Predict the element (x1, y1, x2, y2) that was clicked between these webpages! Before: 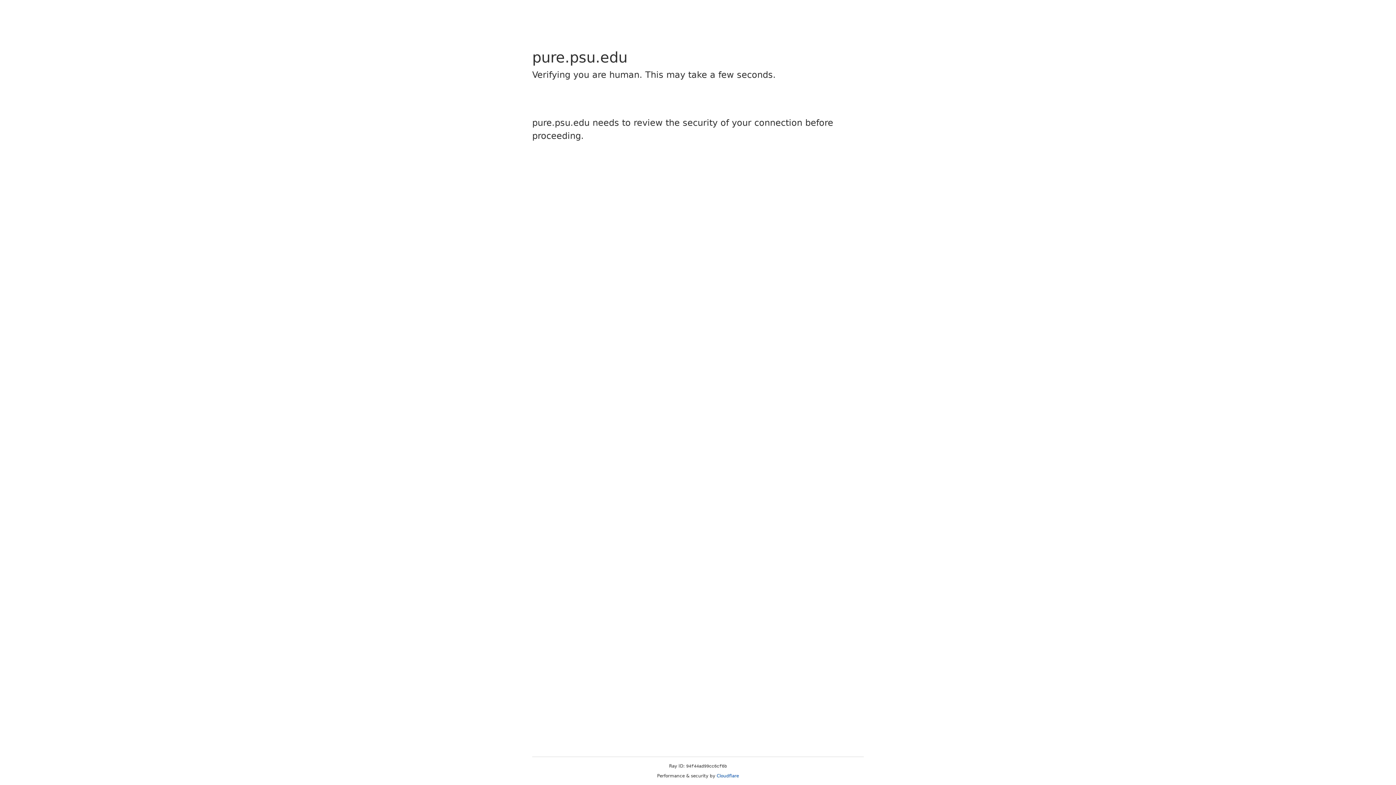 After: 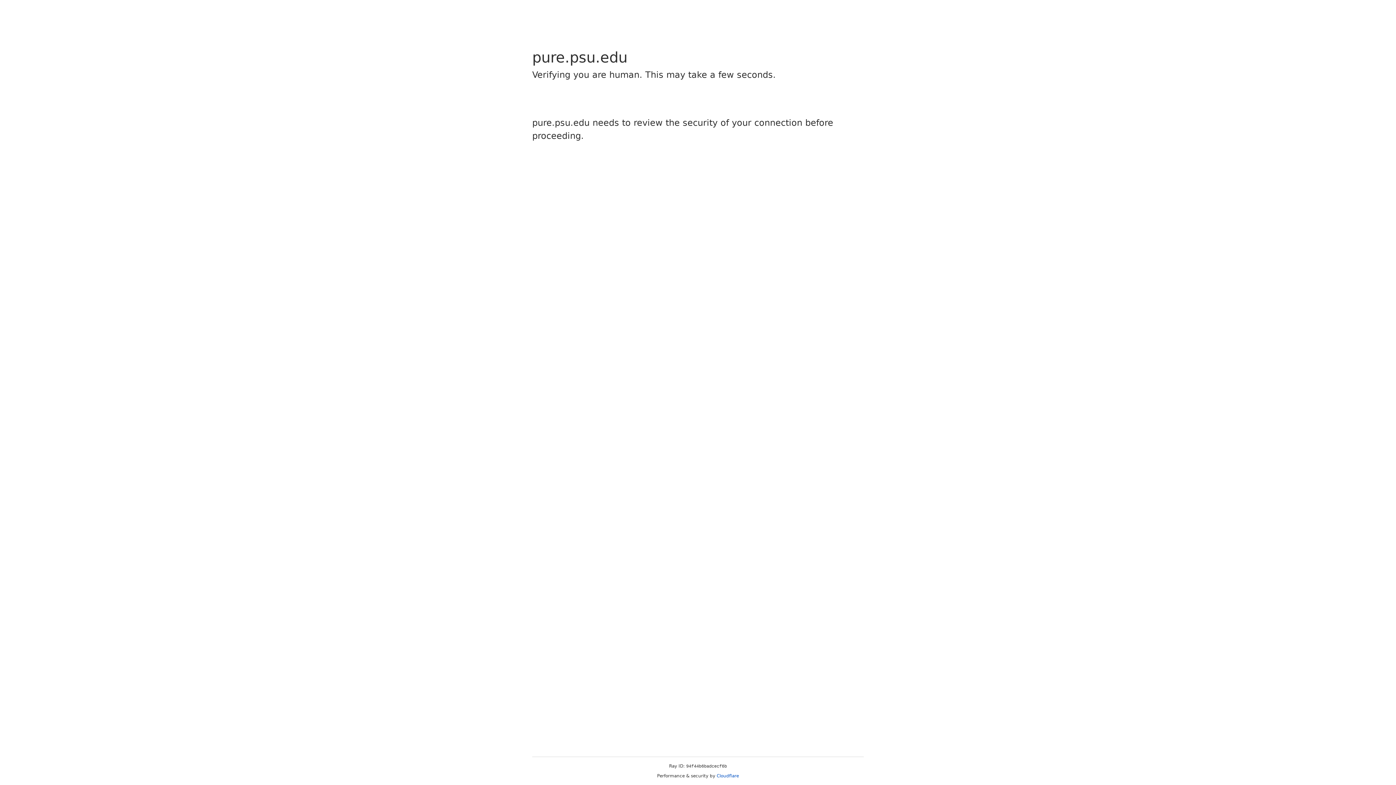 Action: bbox: (716, 773, 739, 778) label: Cloudflare